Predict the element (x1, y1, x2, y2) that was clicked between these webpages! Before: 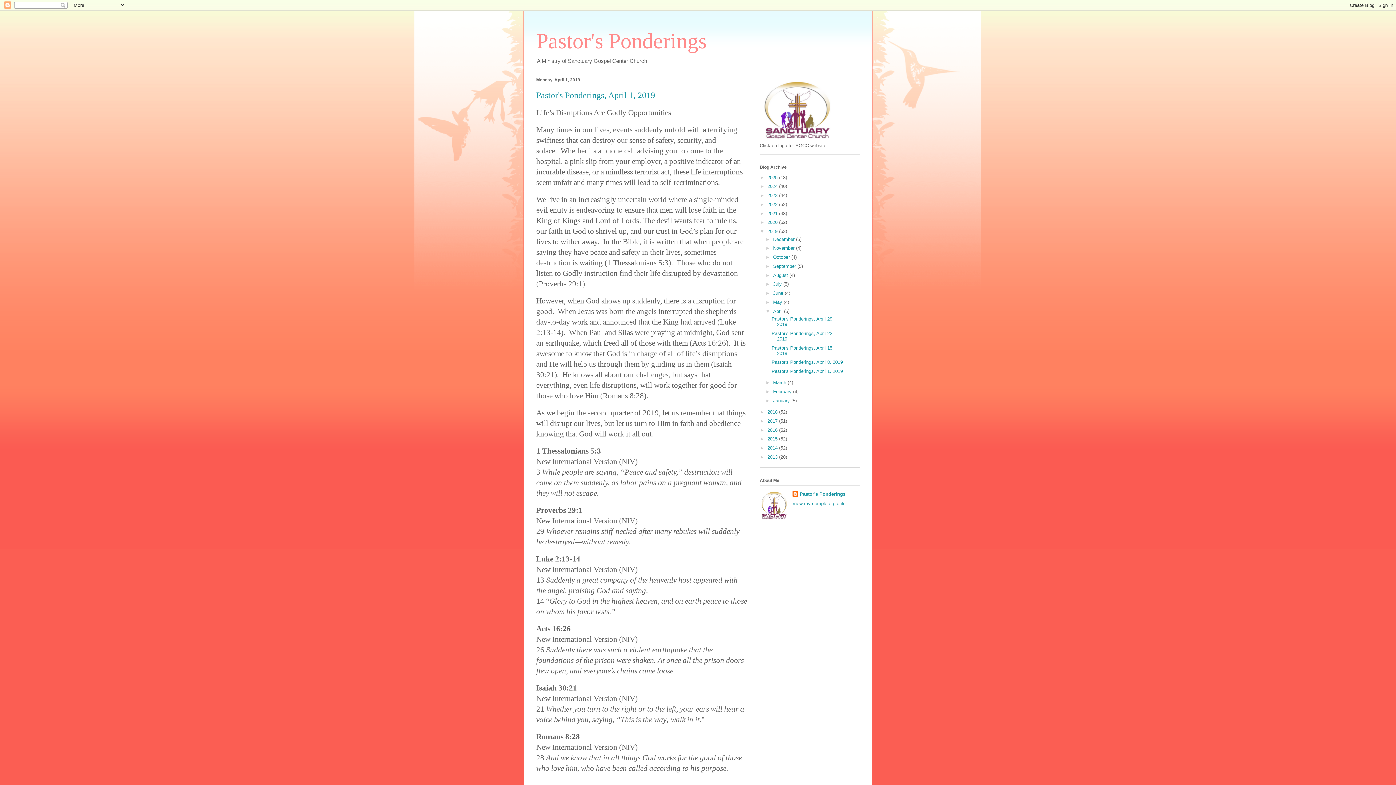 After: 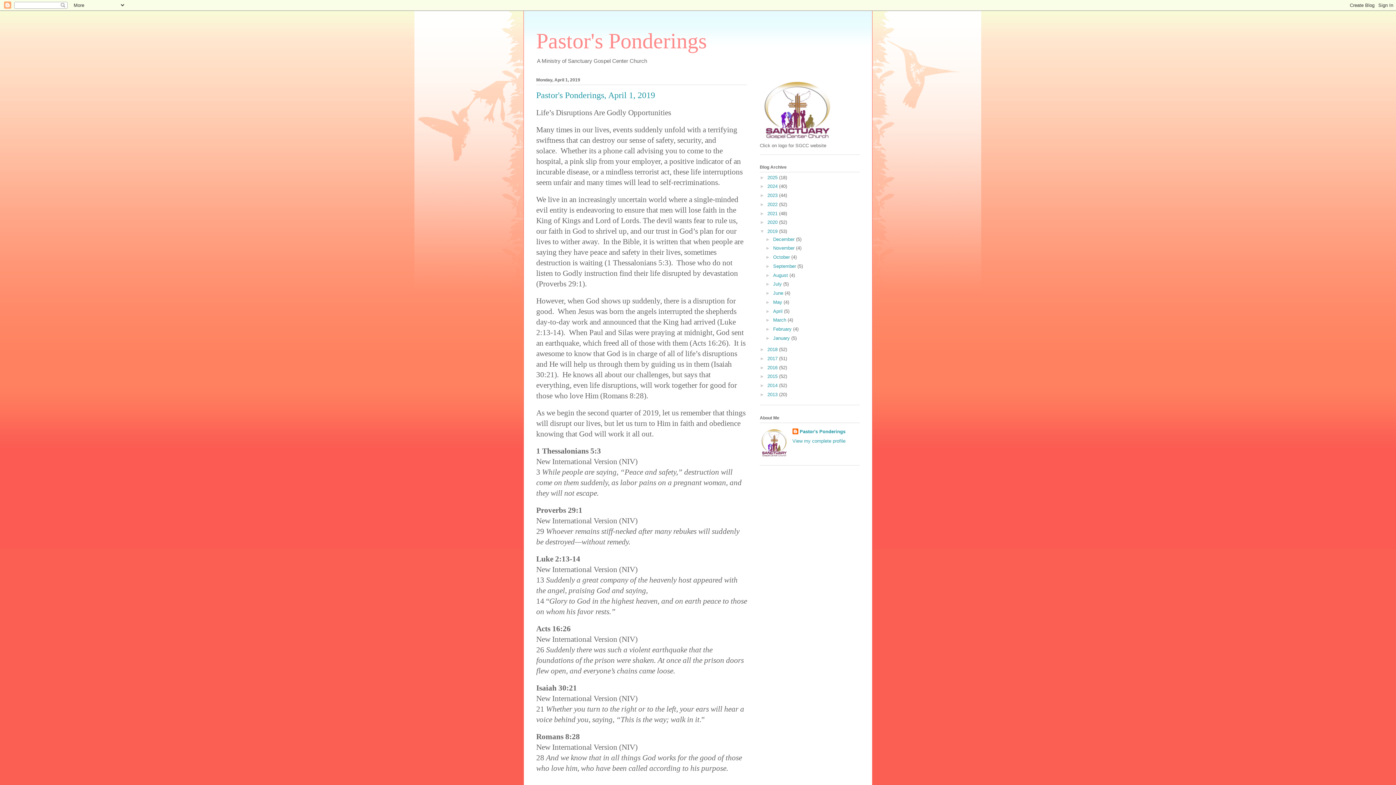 Action: label: ▼   bbox: (765, 308, 773, 314)